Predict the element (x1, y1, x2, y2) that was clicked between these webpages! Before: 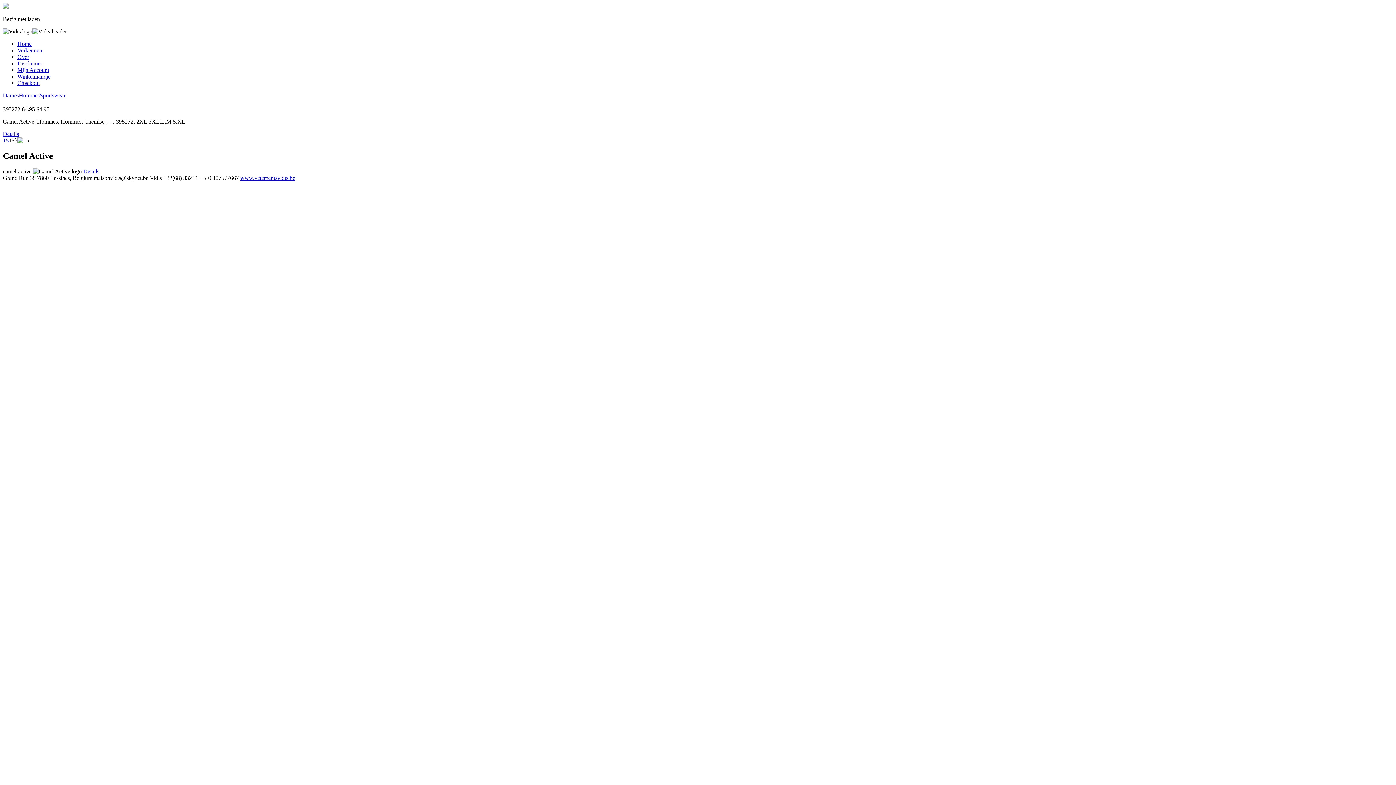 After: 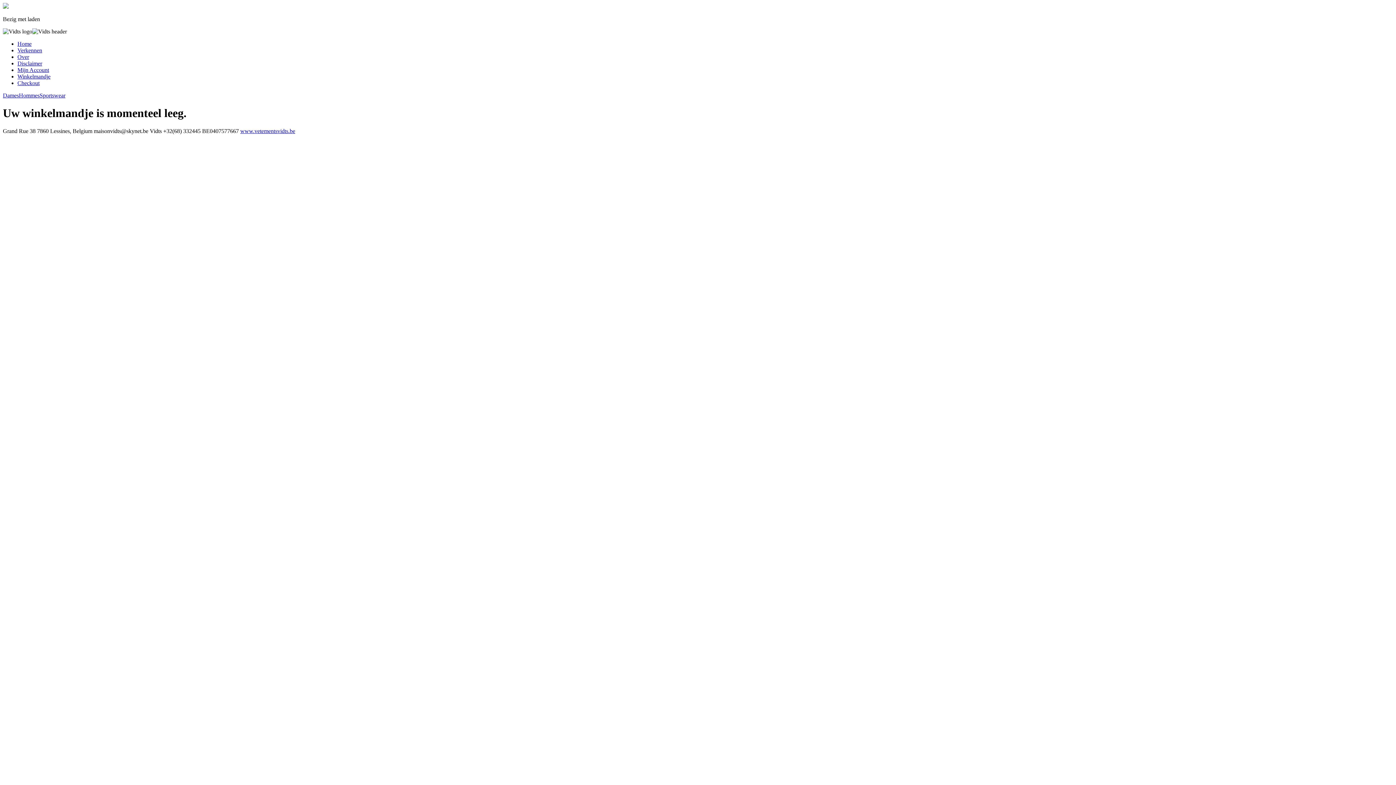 Action: label: Winkelmandje bbox: (17, 73, 50, 79)